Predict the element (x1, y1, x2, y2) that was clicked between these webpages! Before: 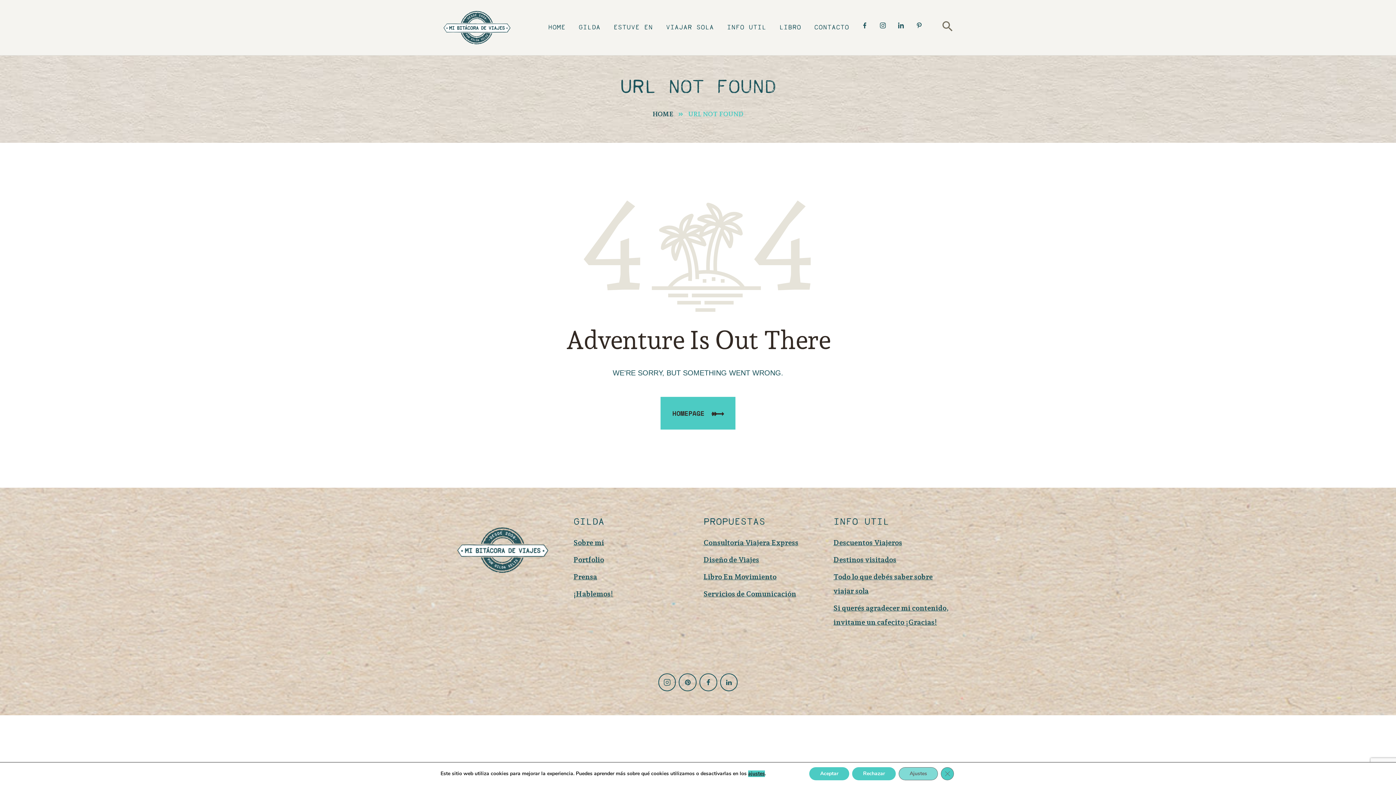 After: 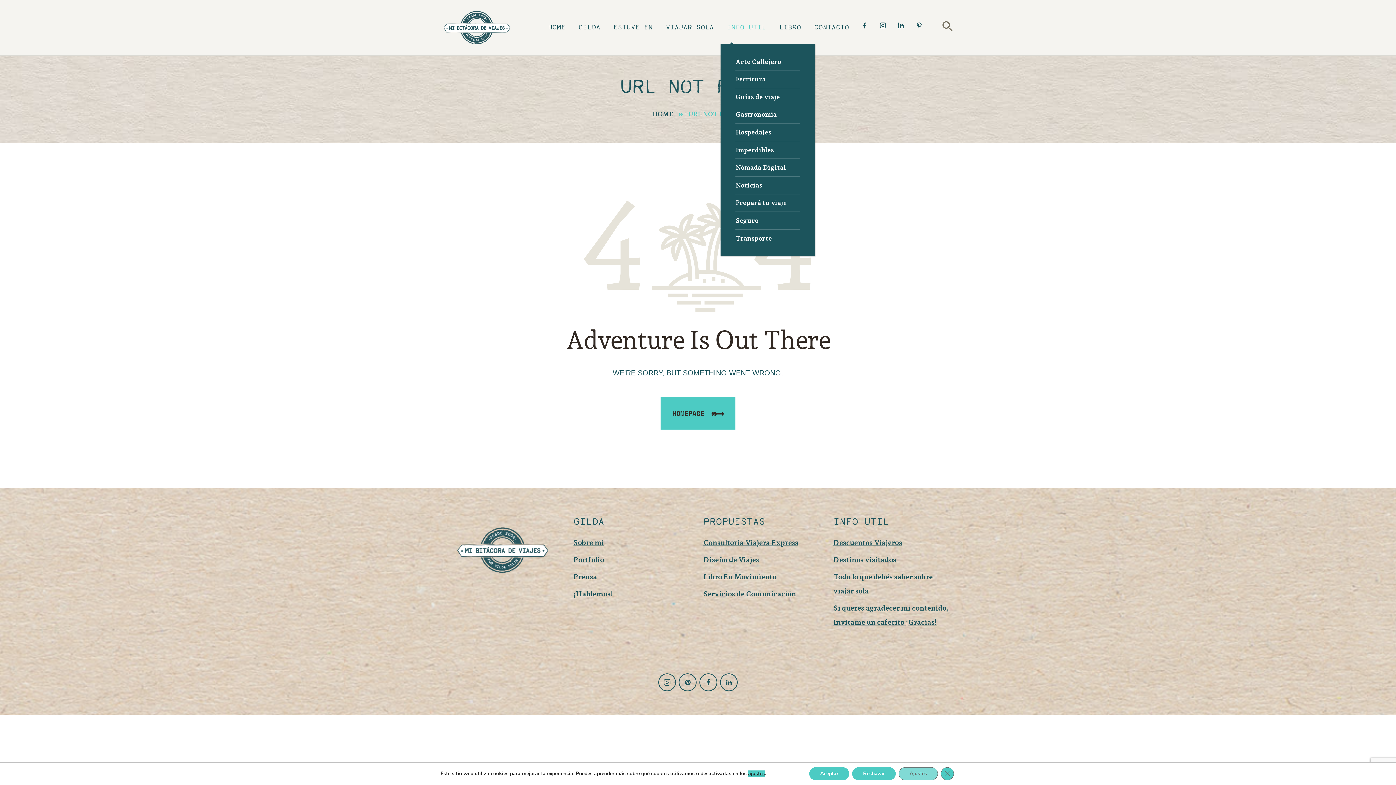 Action: label: INFO UTIL bbox: (720, 16, 772, 38)